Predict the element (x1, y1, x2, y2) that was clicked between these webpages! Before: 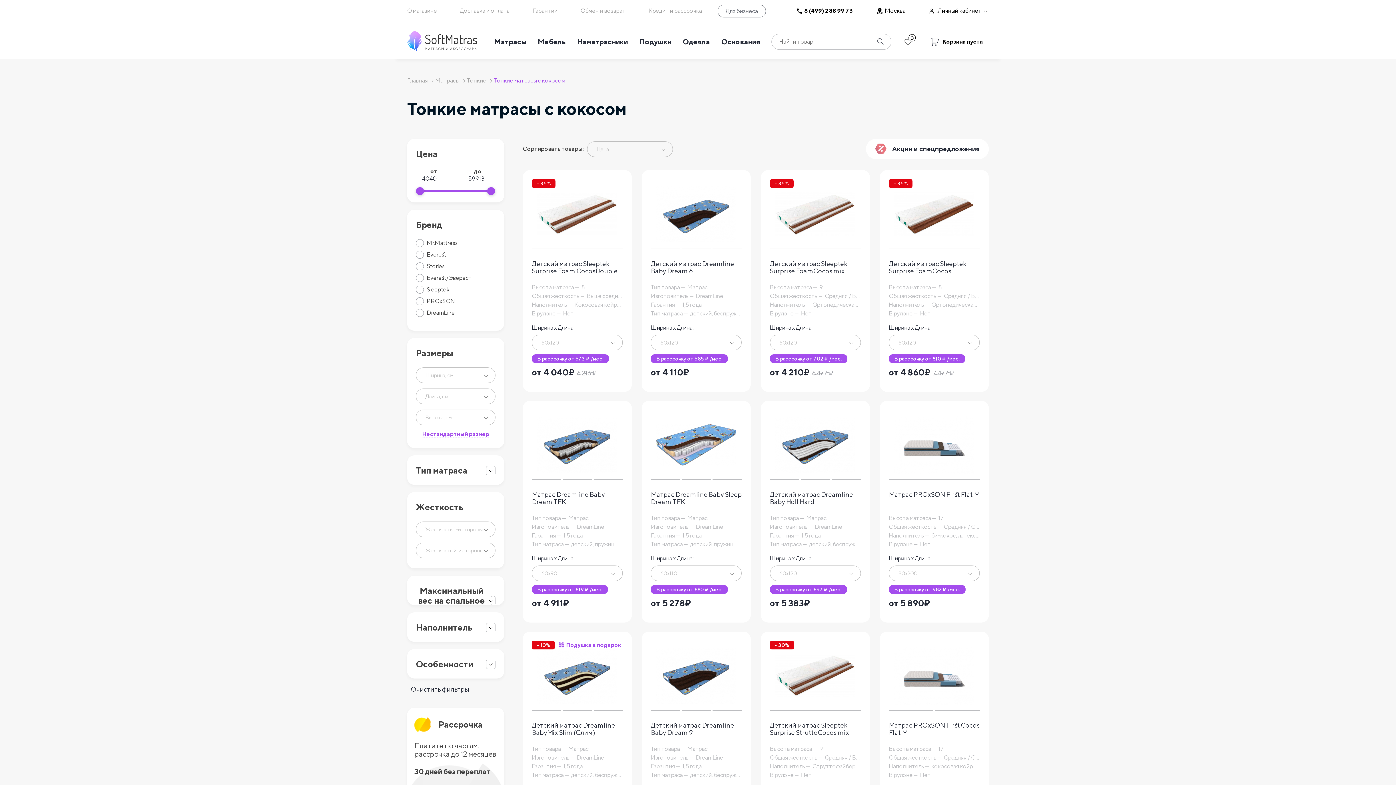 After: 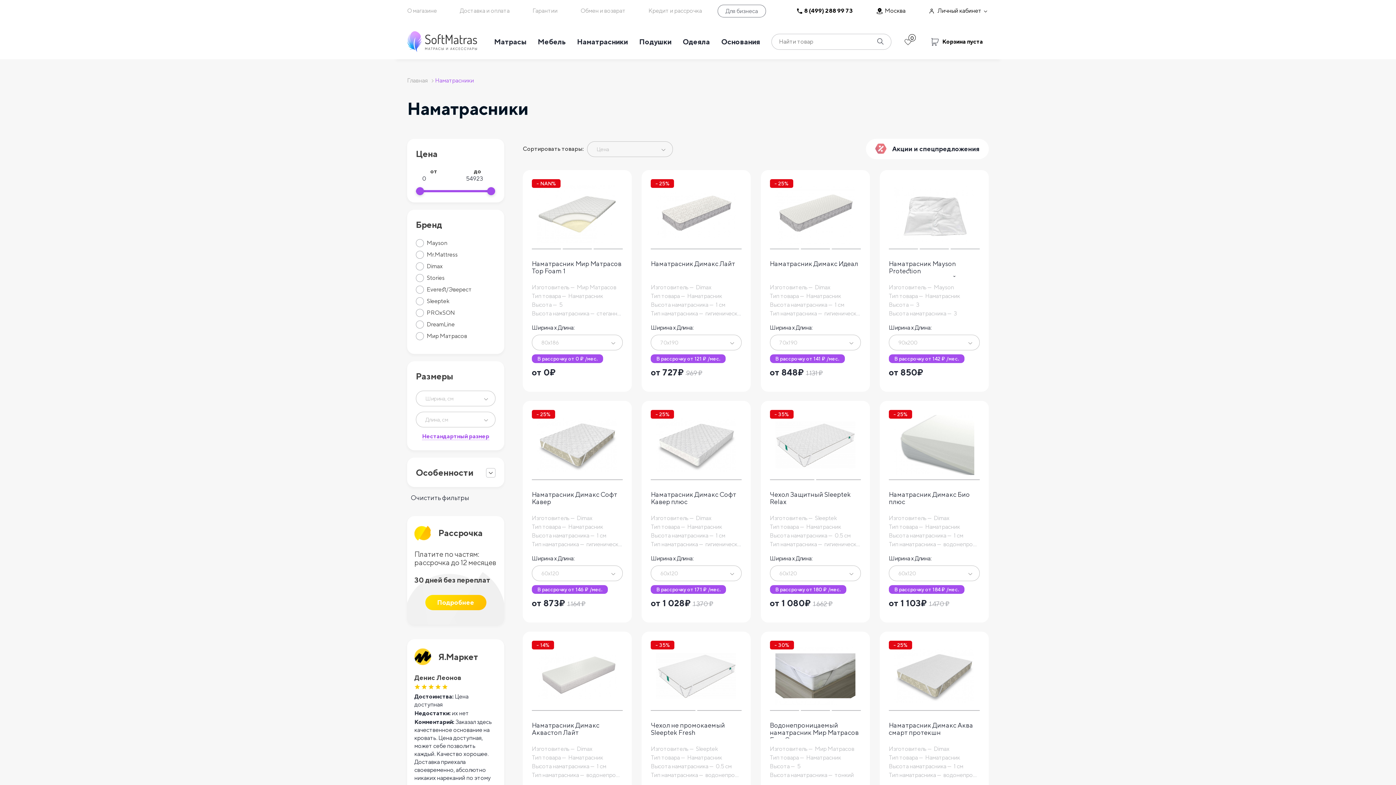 Action: bbox: (577, 31, 628, 52) label: Наматрасники